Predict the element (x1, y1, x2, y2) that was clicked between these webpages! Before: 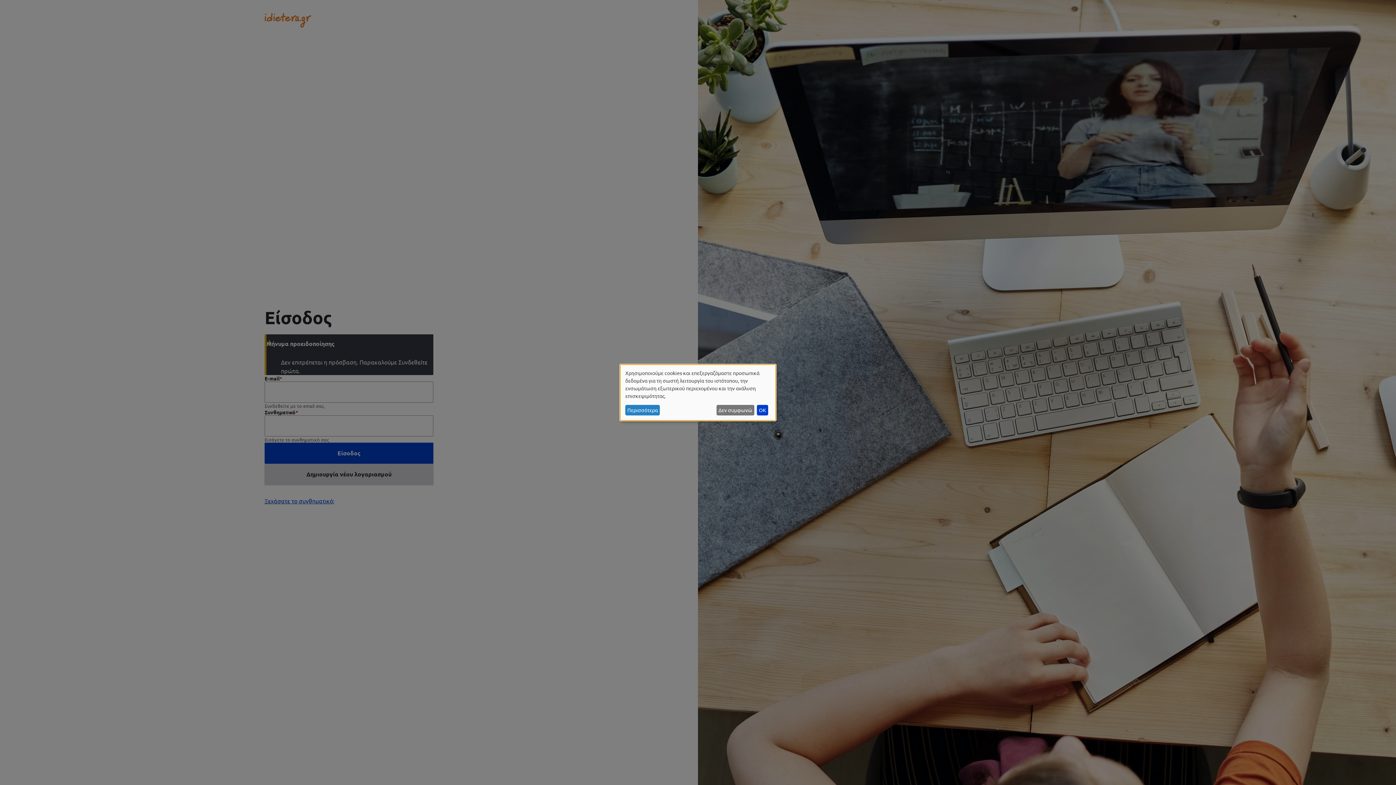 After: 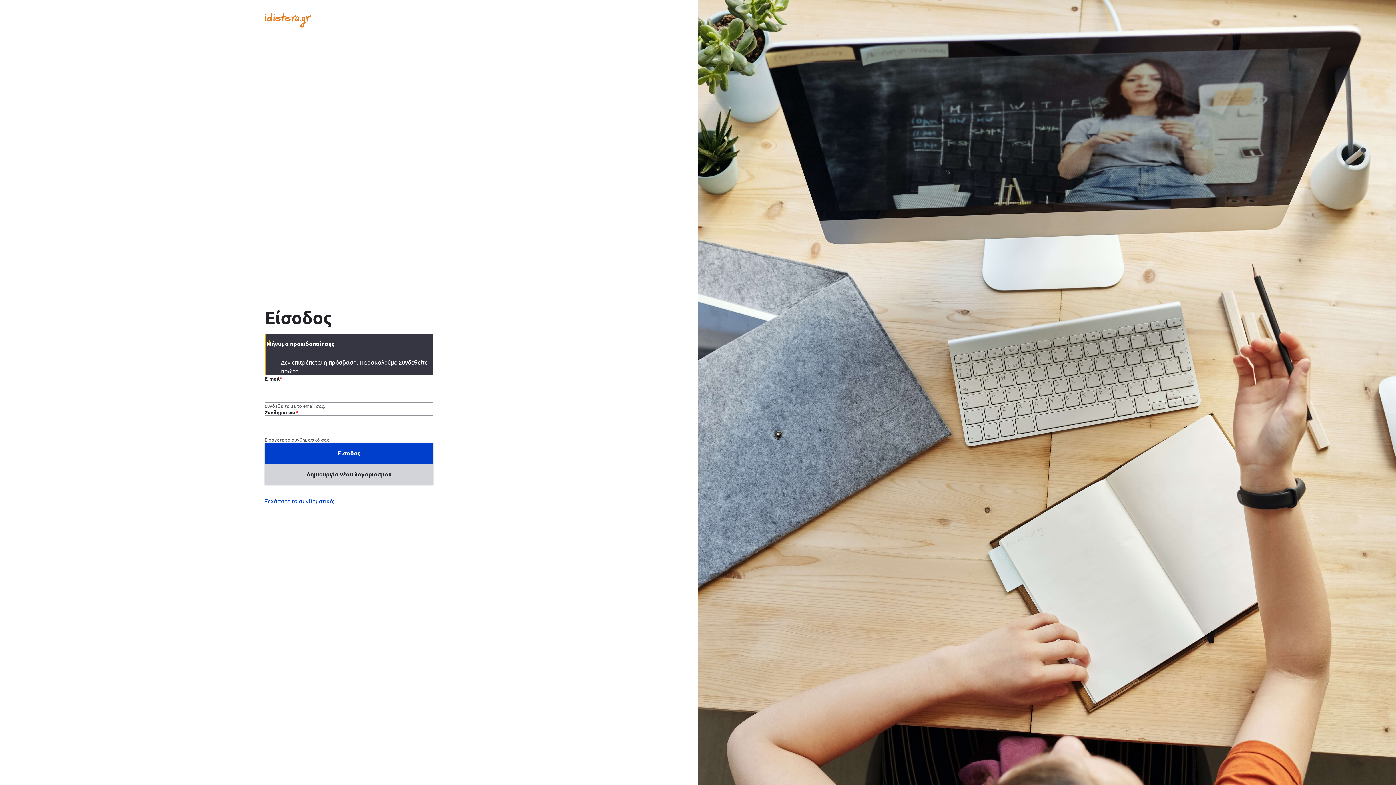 Action: label: Close dialog and decline all bbox: (765, 364, 776, 373)